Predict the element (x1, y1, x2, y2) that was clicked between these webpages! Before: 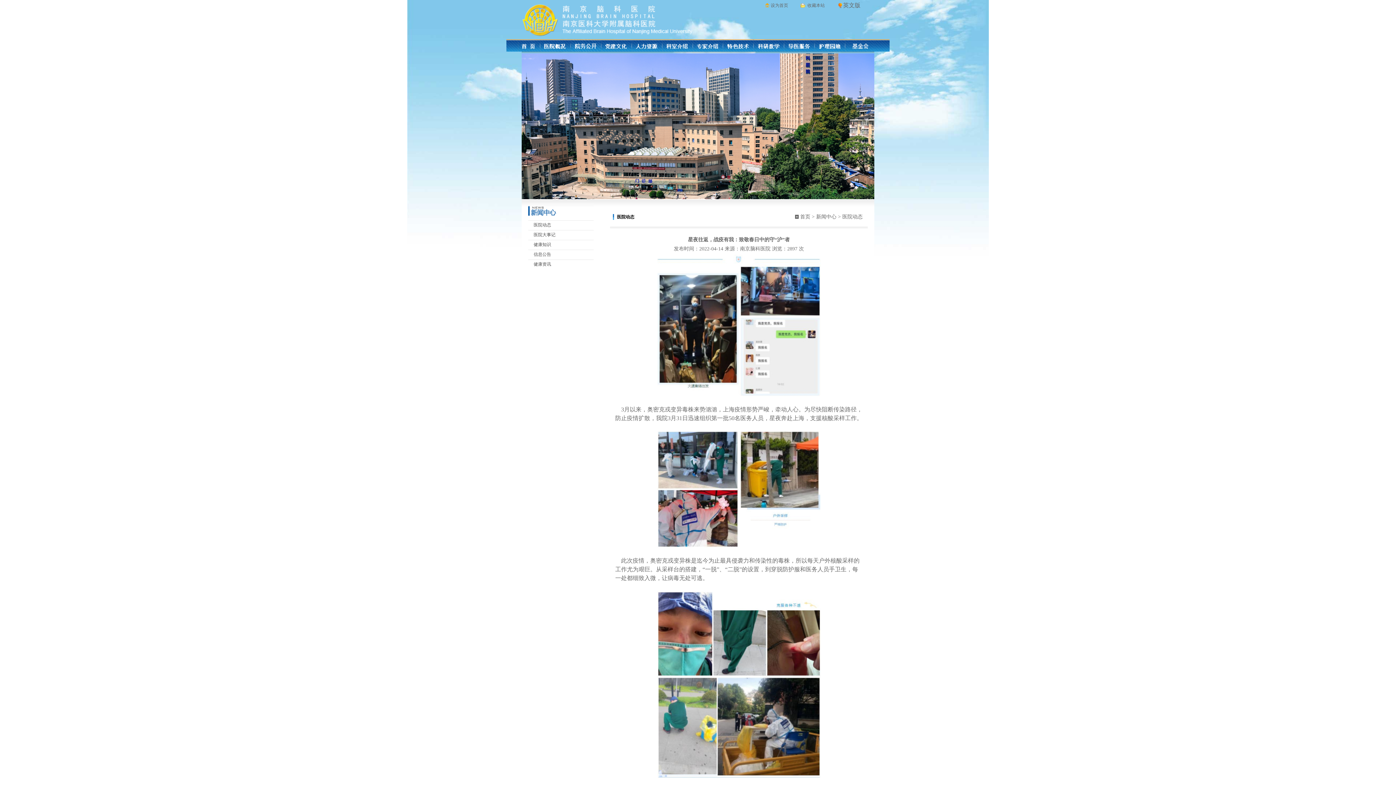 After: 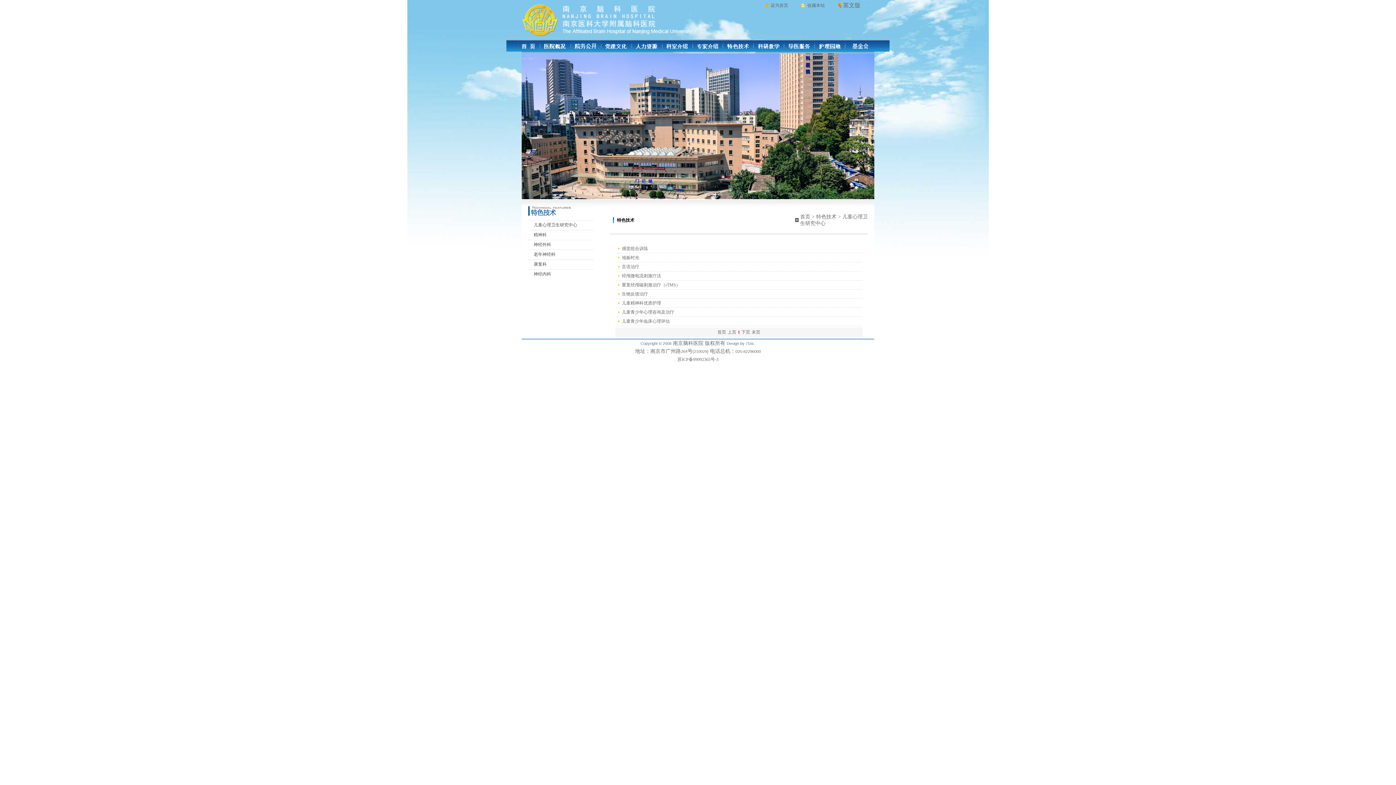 Action: bbox: (724, 47, 752, 52)